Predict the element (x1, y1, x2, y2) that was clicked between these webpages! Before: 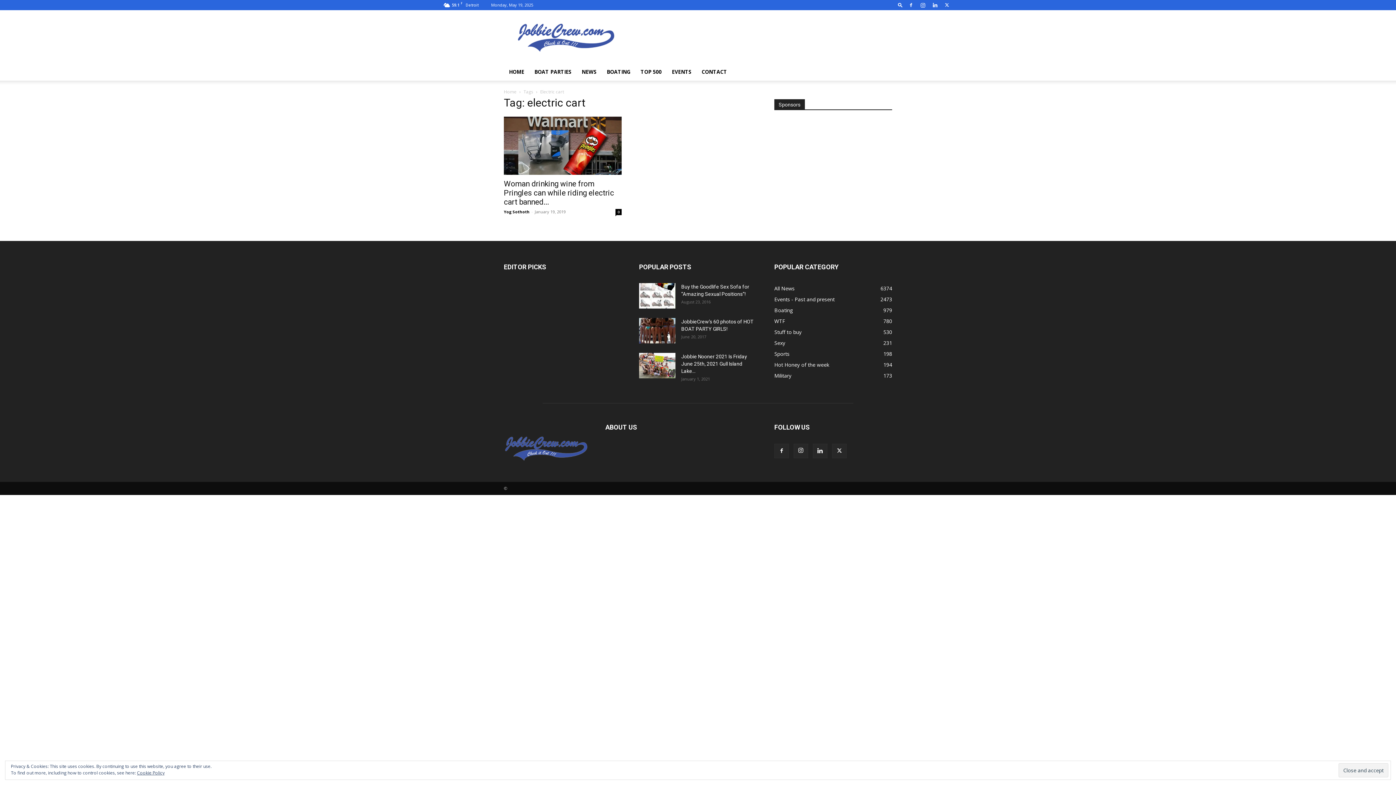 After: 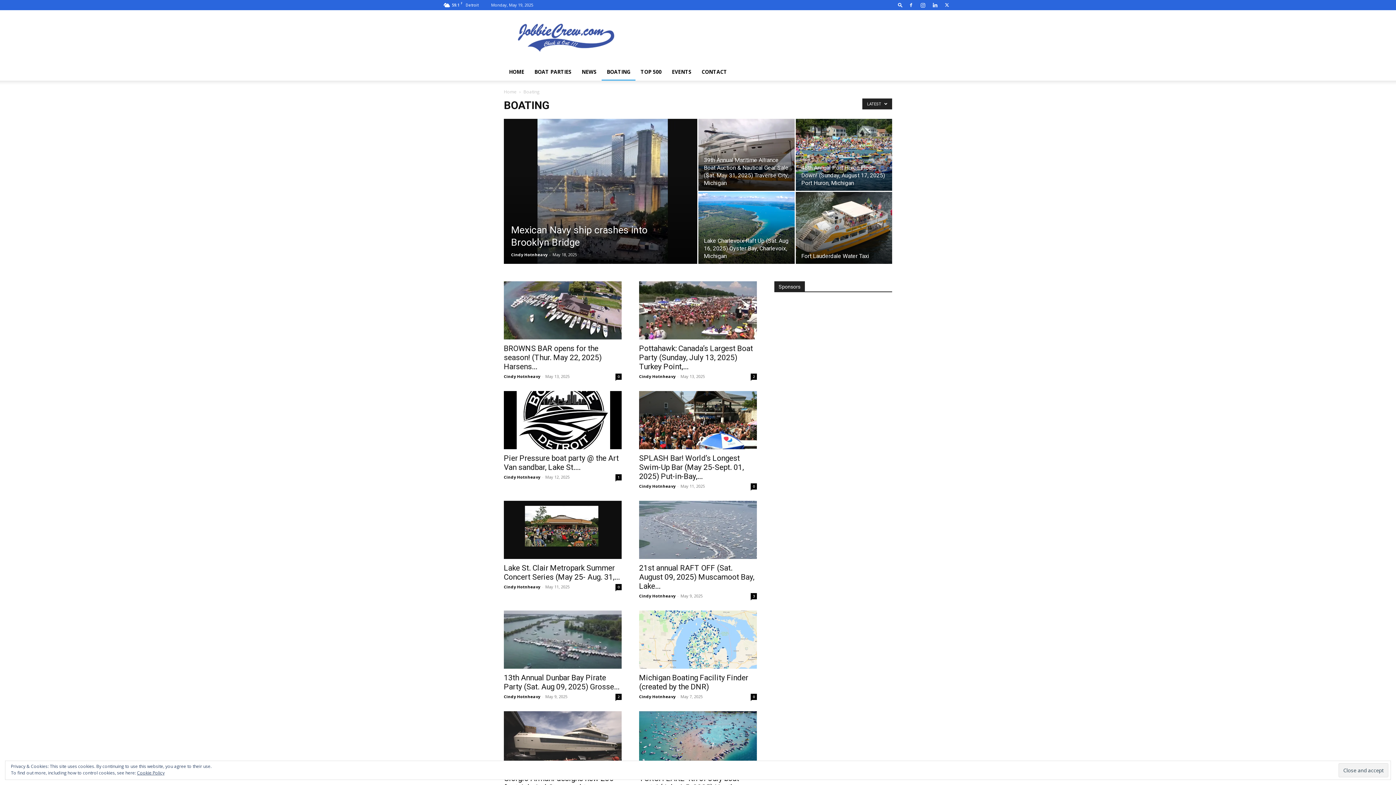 Action: bbox: (601, 63, 635, 80) label: BOATING